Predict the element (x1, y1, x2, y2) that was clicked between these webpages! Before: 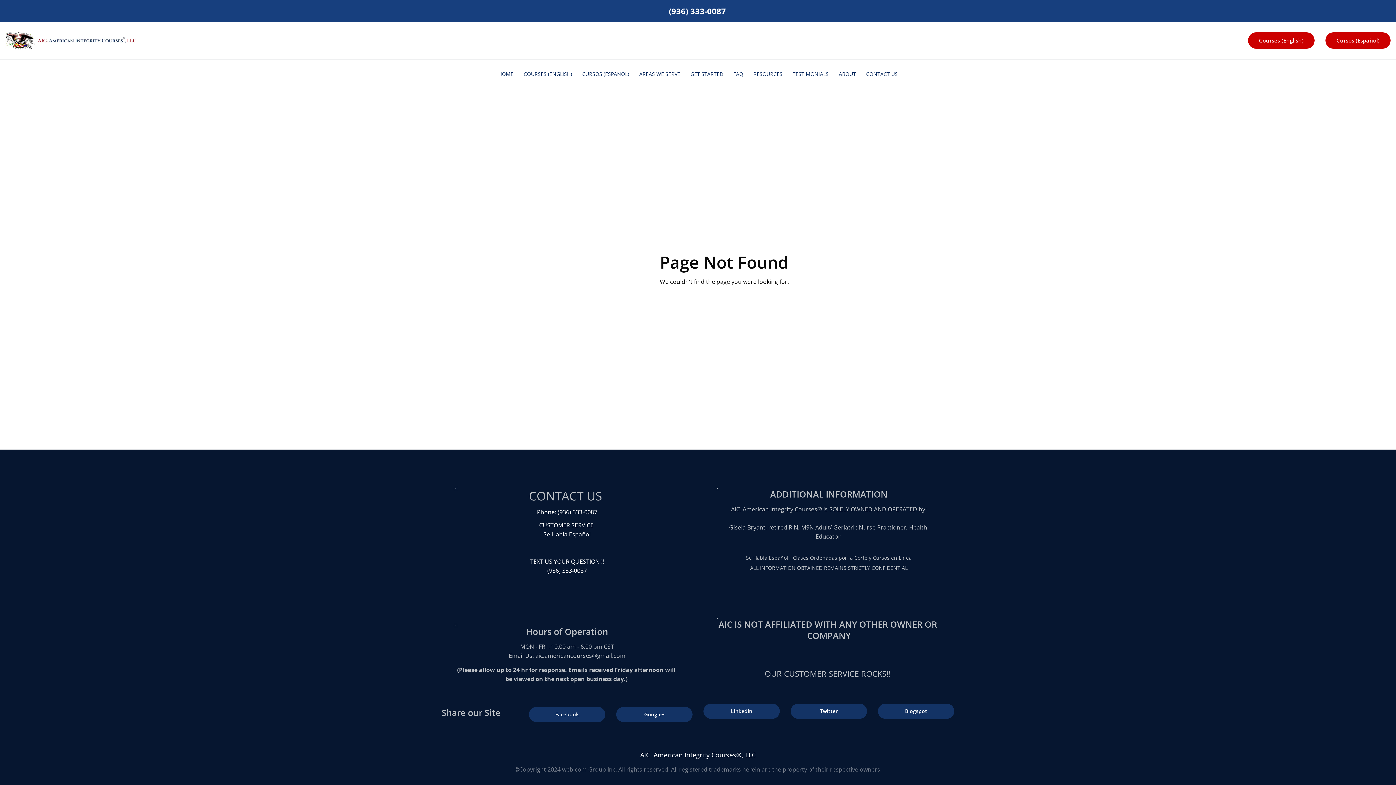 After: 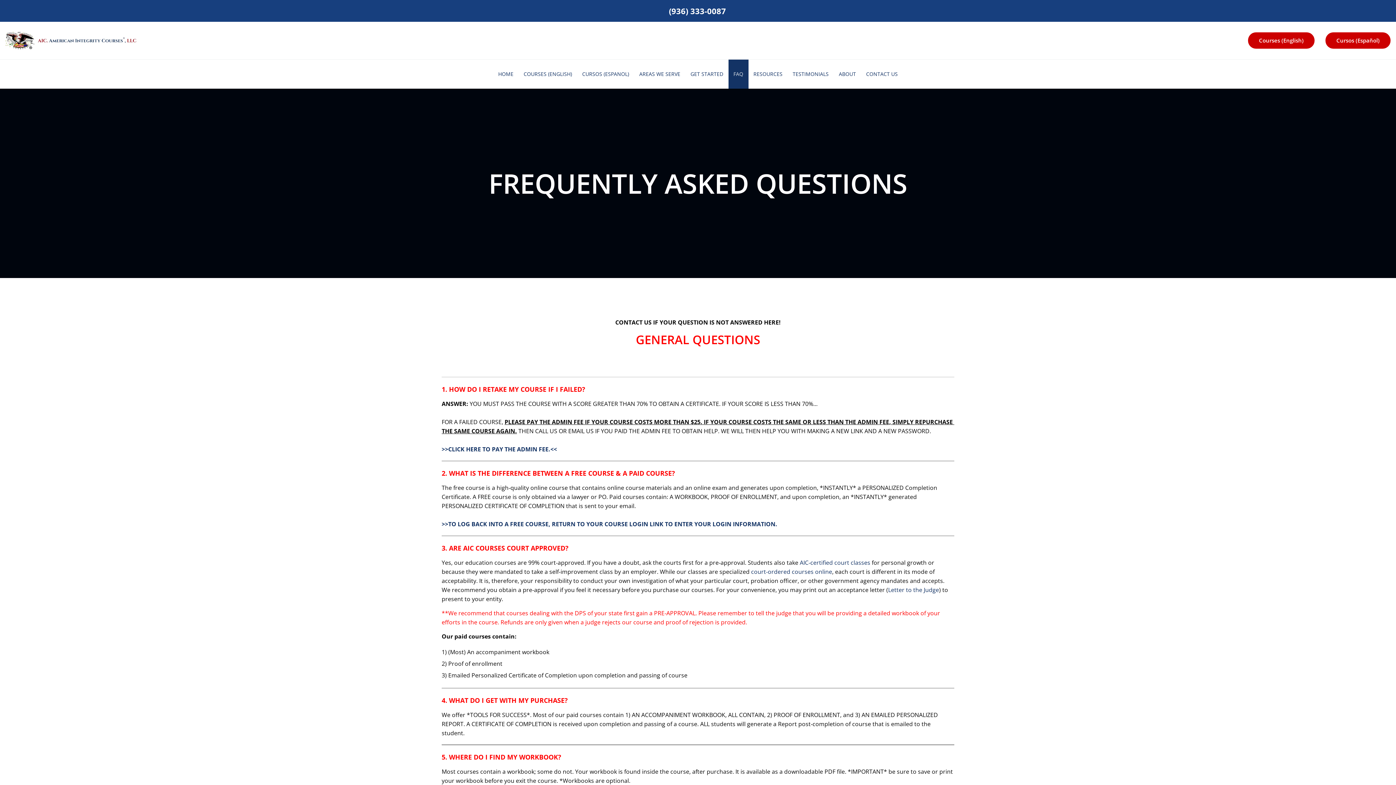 Action: bbox: (728, 59, 748, 88) label: FAQ